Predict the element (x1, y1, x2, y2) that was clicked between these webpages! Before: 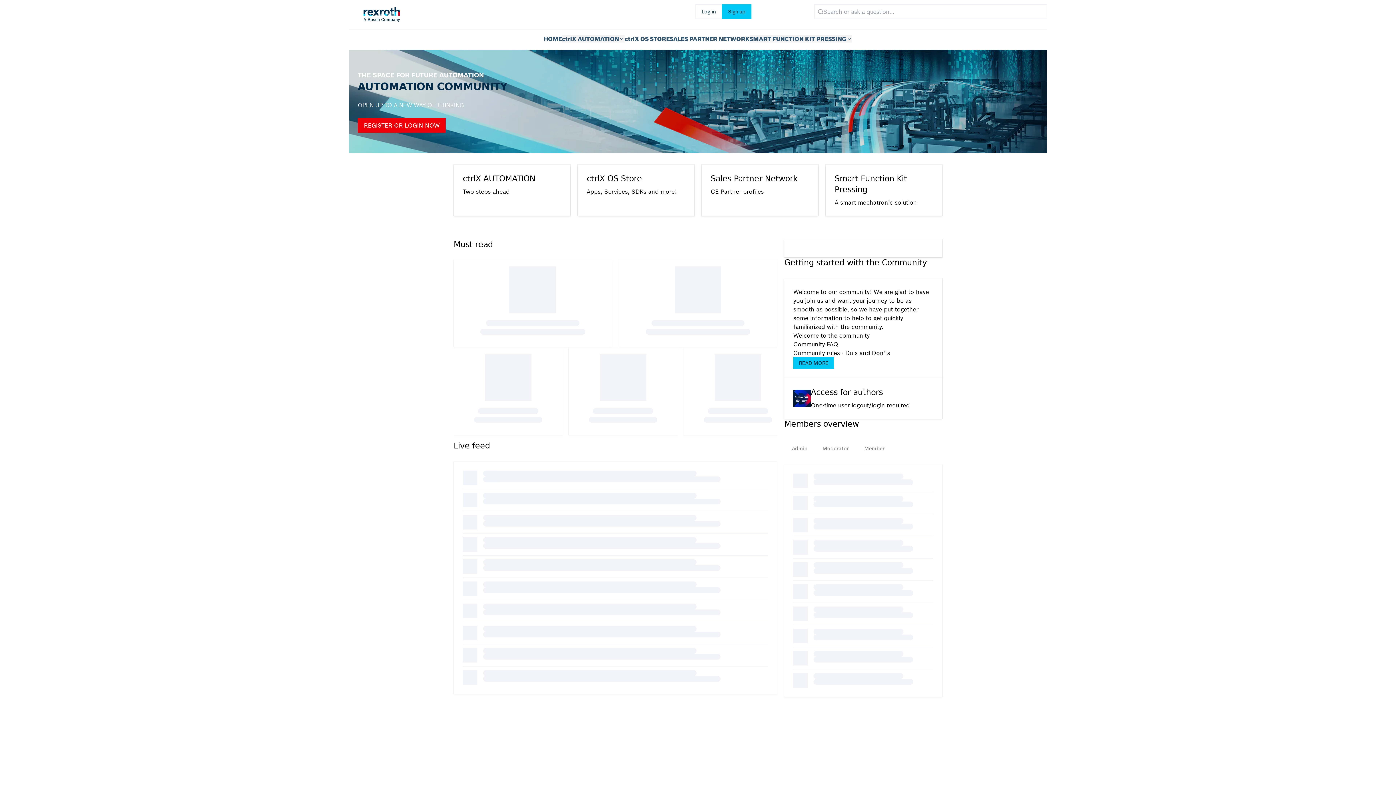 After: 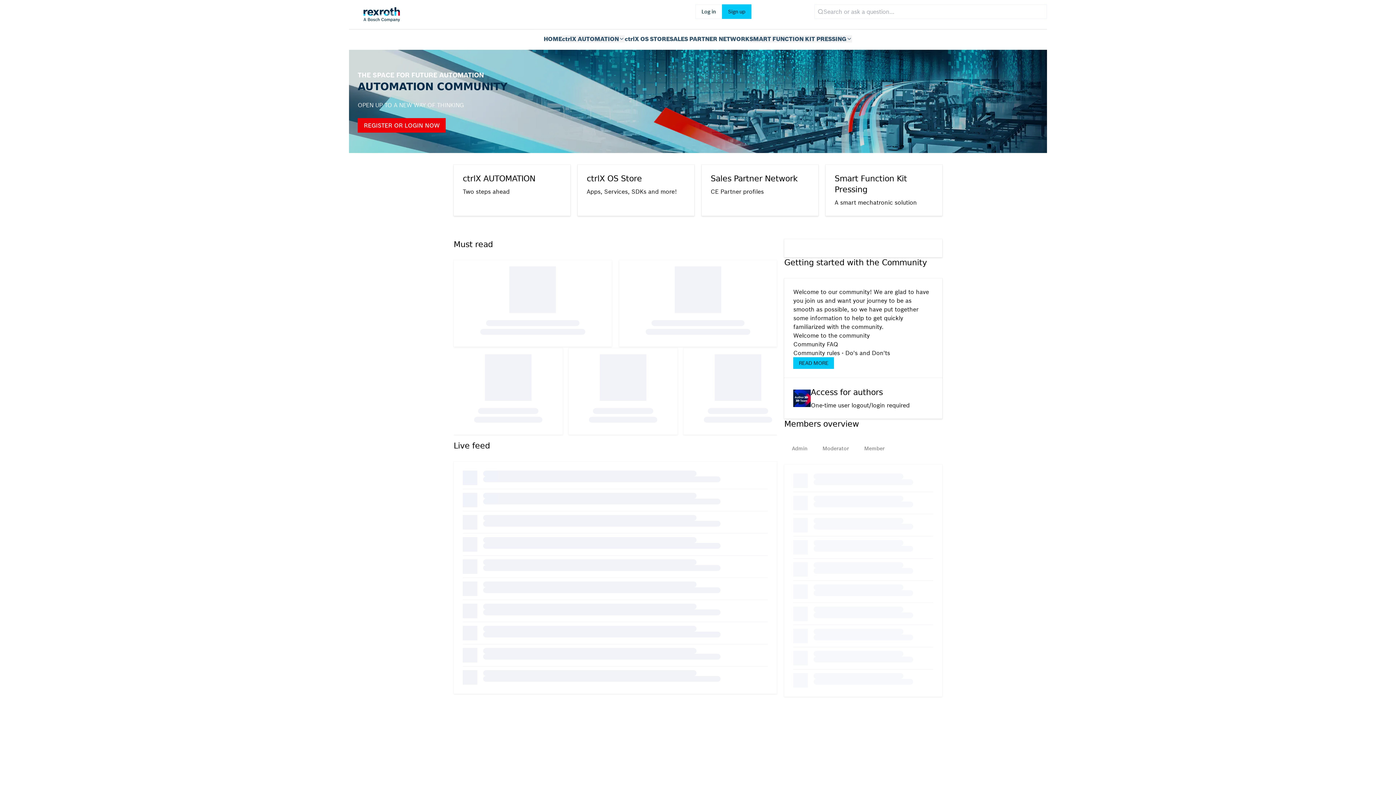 Action: bbox: (349, 1, 400, 21)